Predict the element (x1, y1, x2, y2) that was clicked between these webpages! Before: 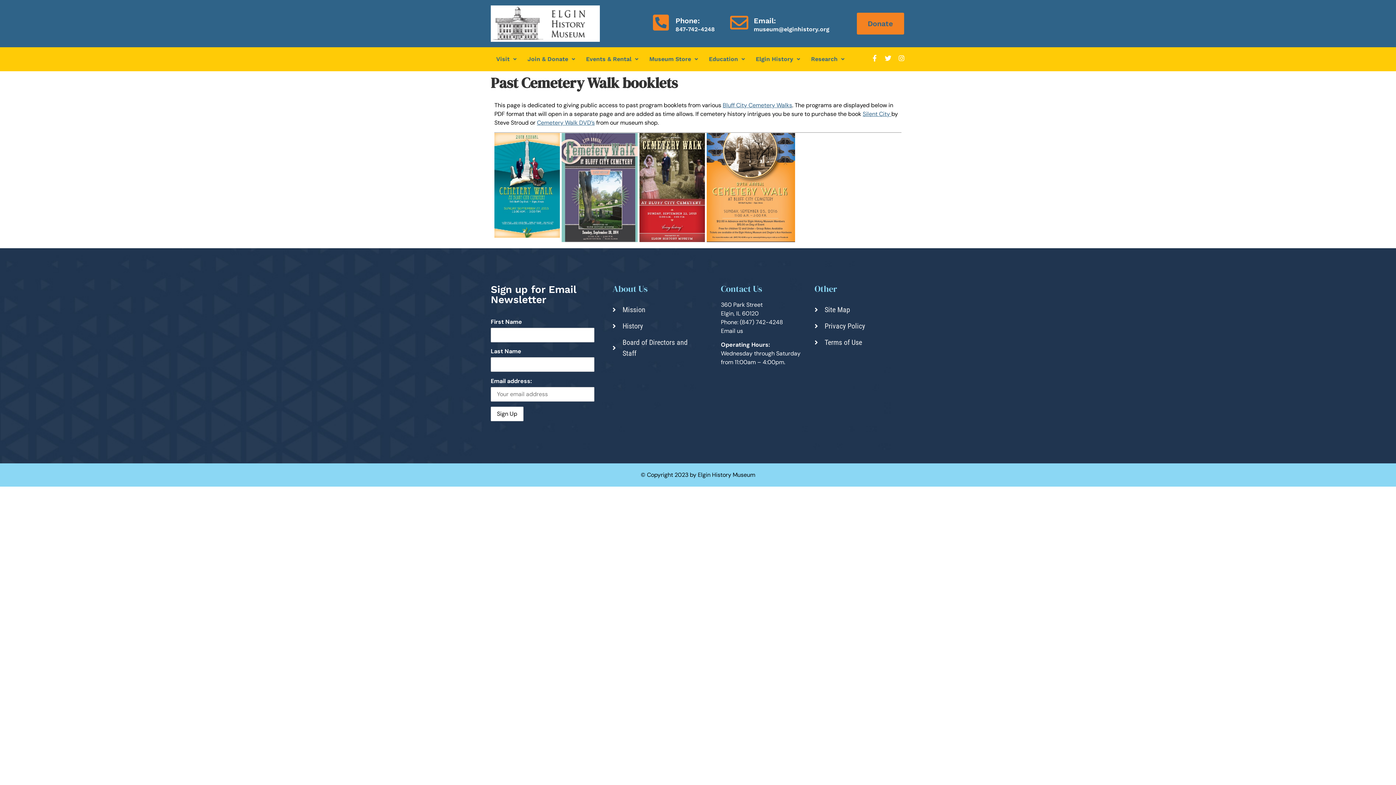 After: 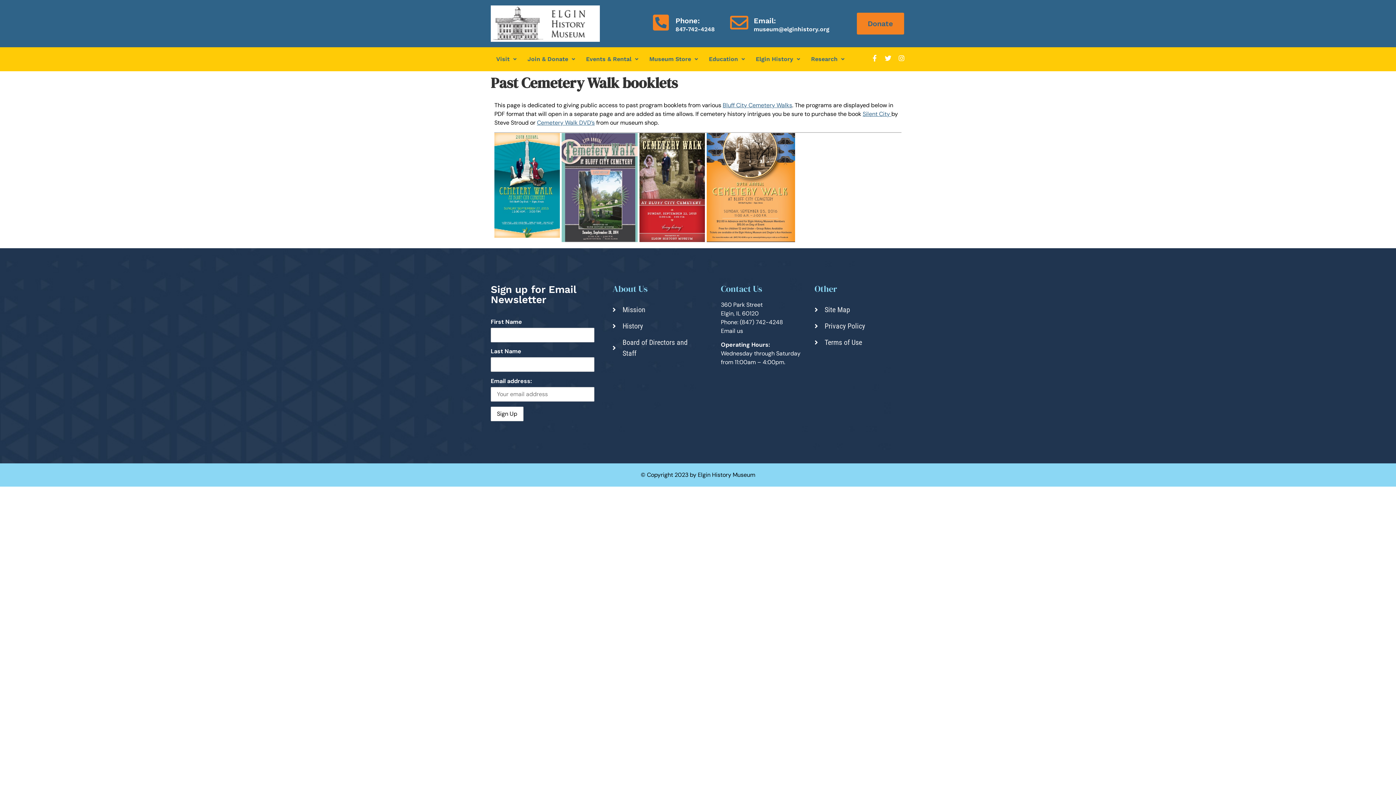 Action: bbox: (706, 236, 795, 243)